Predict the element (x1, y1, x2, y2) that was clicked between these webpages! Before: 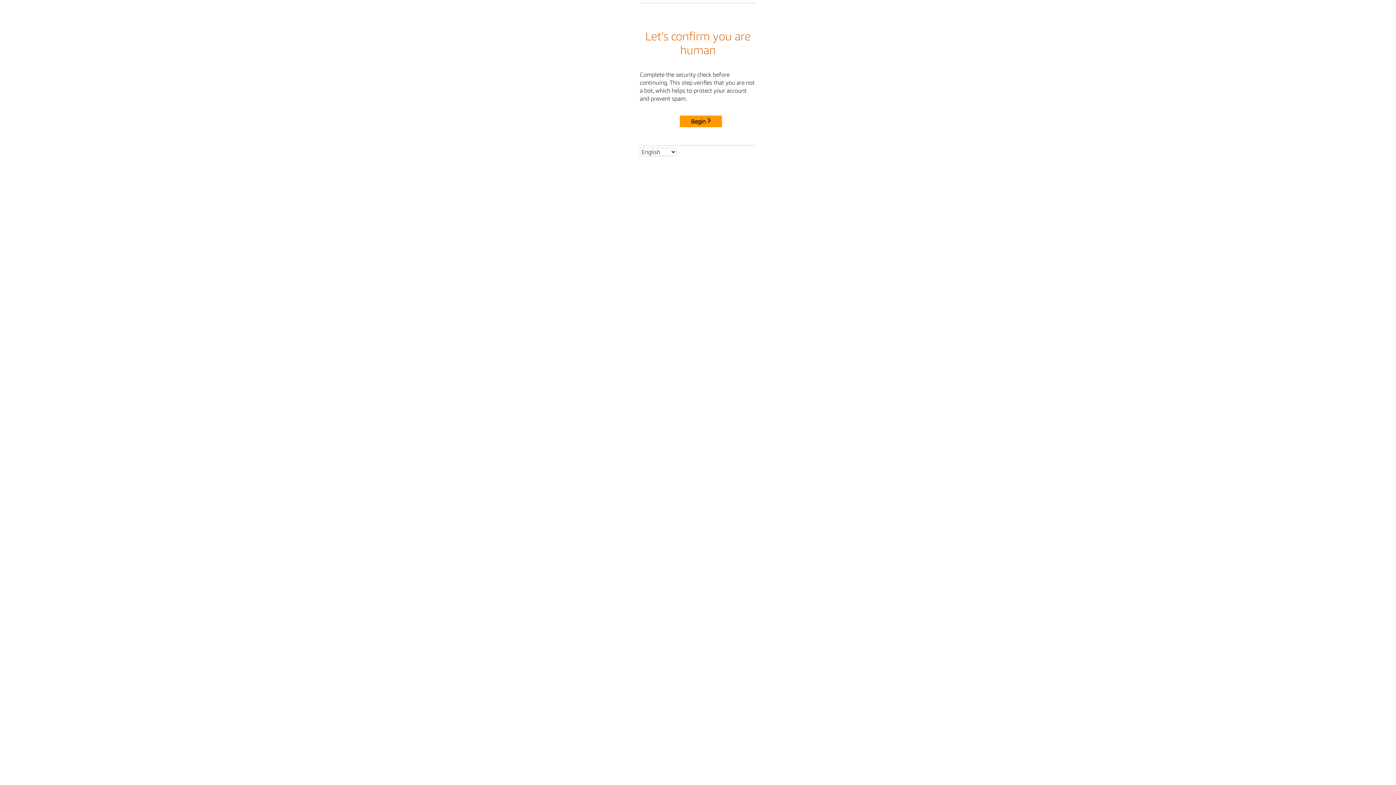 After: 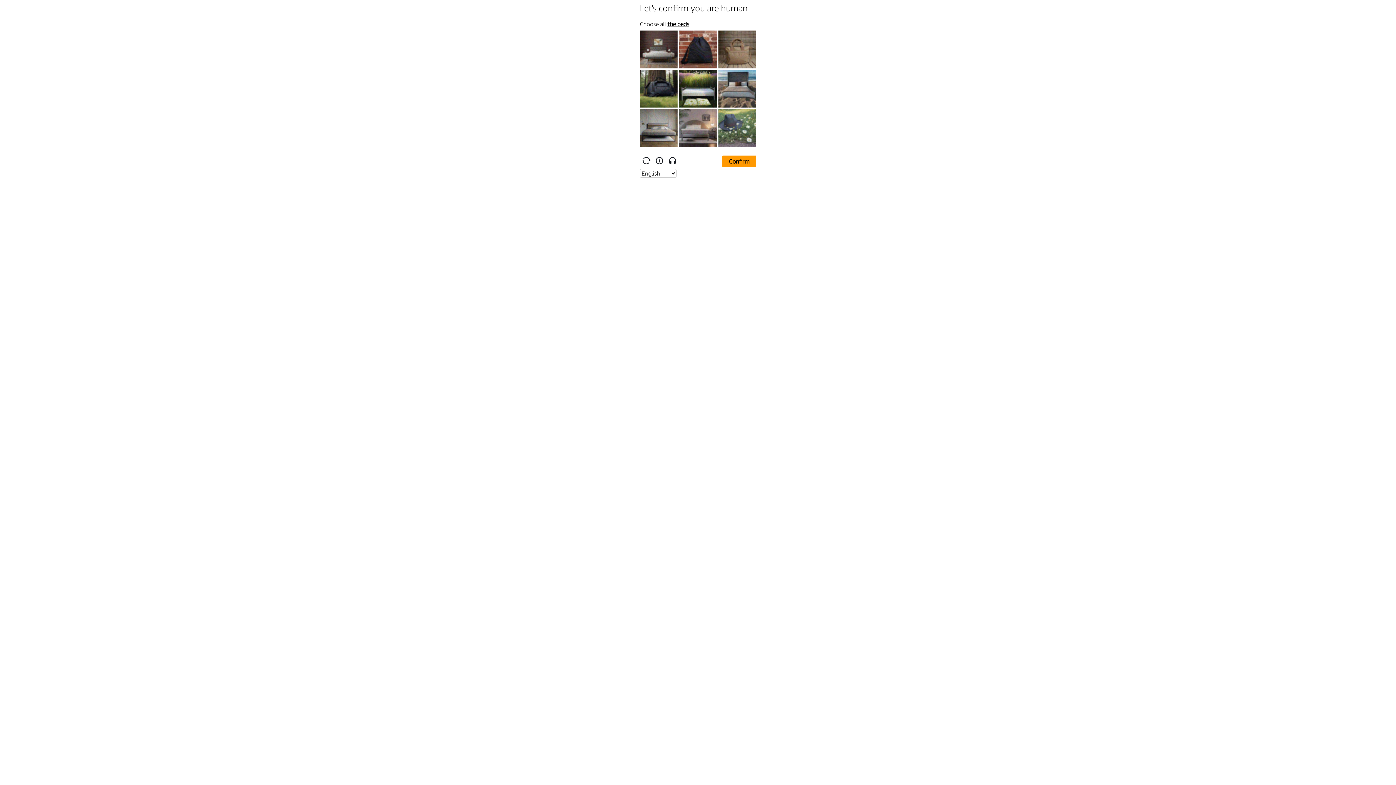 Action: label: Begin bbox: (680, 115, 722, 127)